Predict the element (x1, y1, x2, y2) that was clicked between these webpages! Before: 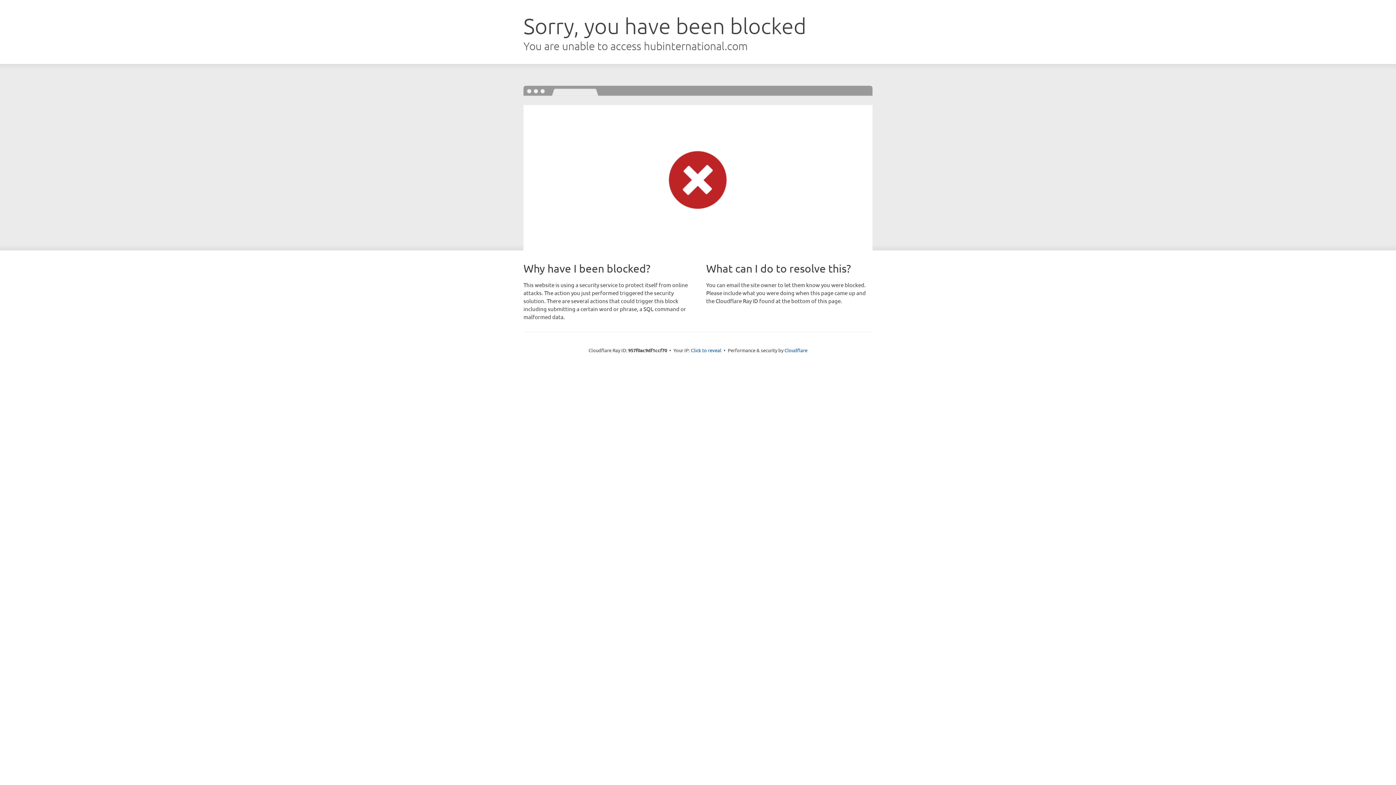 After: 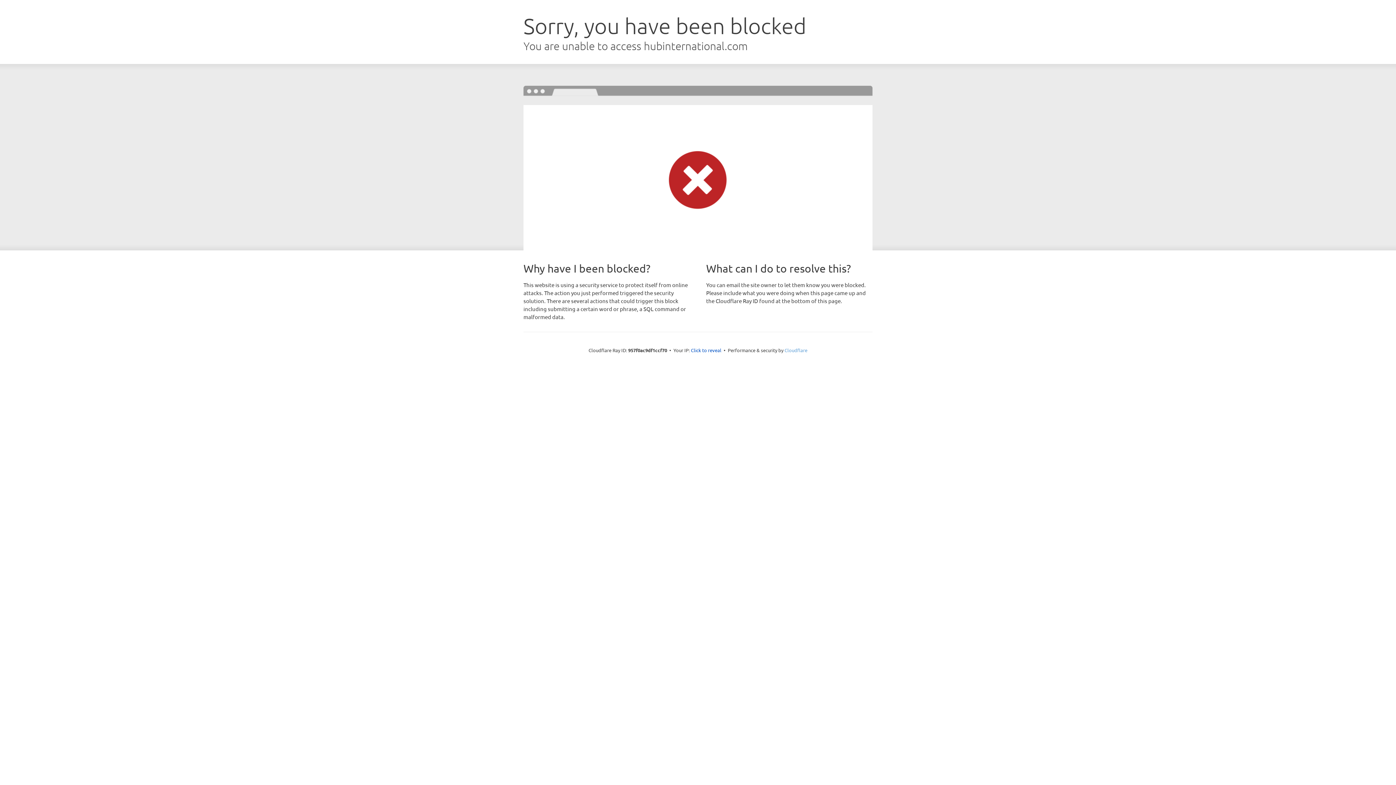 Action: label: Cloudflare bbox: (784, 347, 807, 353)